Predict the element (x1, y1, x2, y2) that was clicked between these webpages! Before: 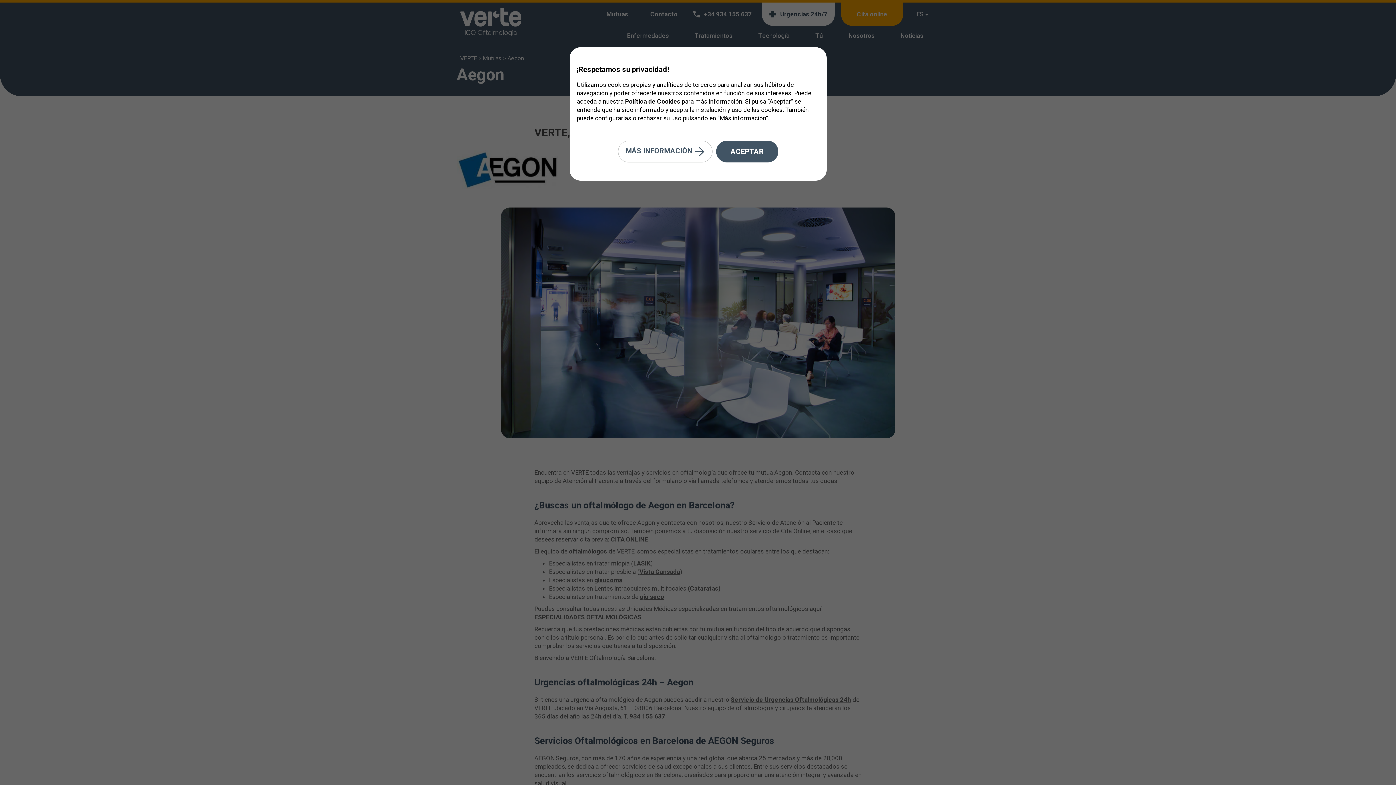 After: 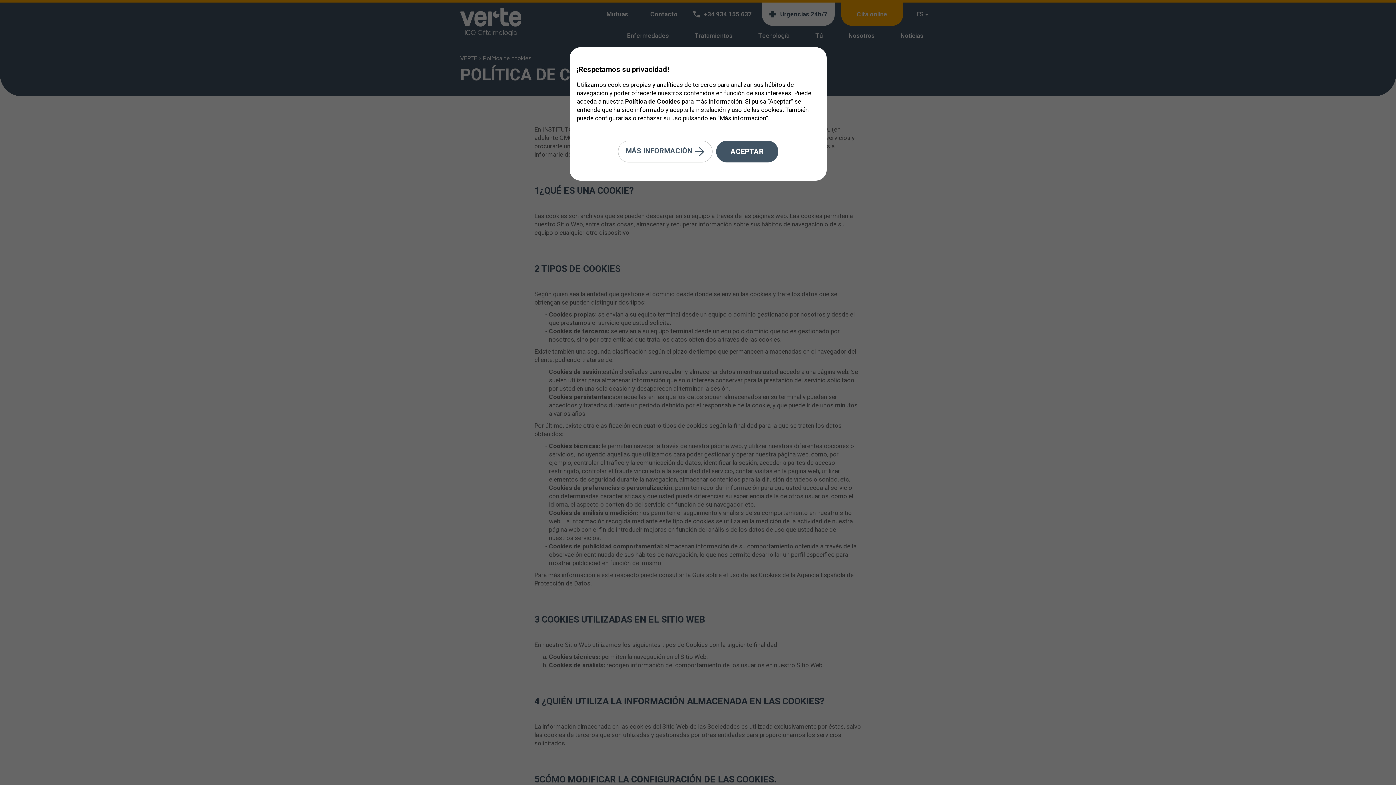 Action: label: Política de Cookies bbox: (625, 97, 680, 105)